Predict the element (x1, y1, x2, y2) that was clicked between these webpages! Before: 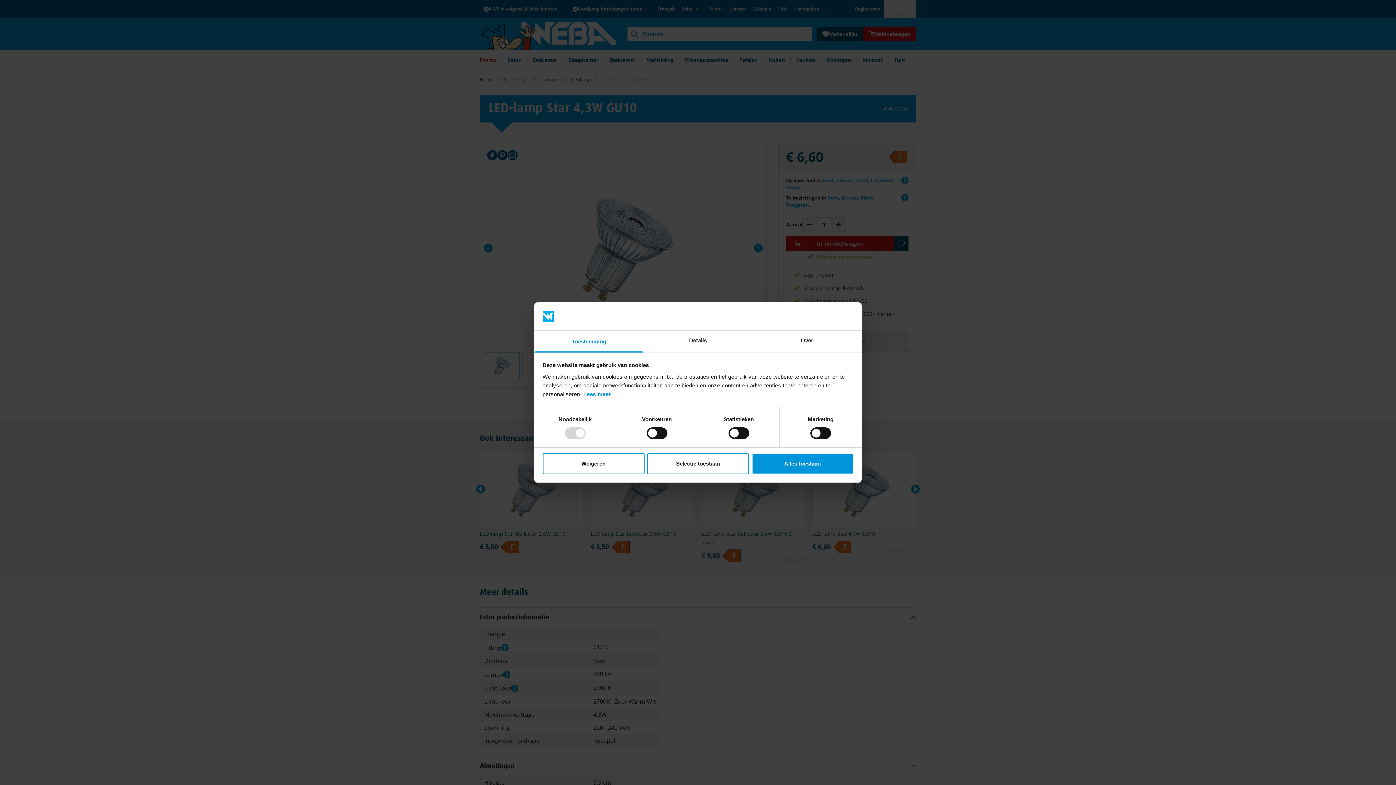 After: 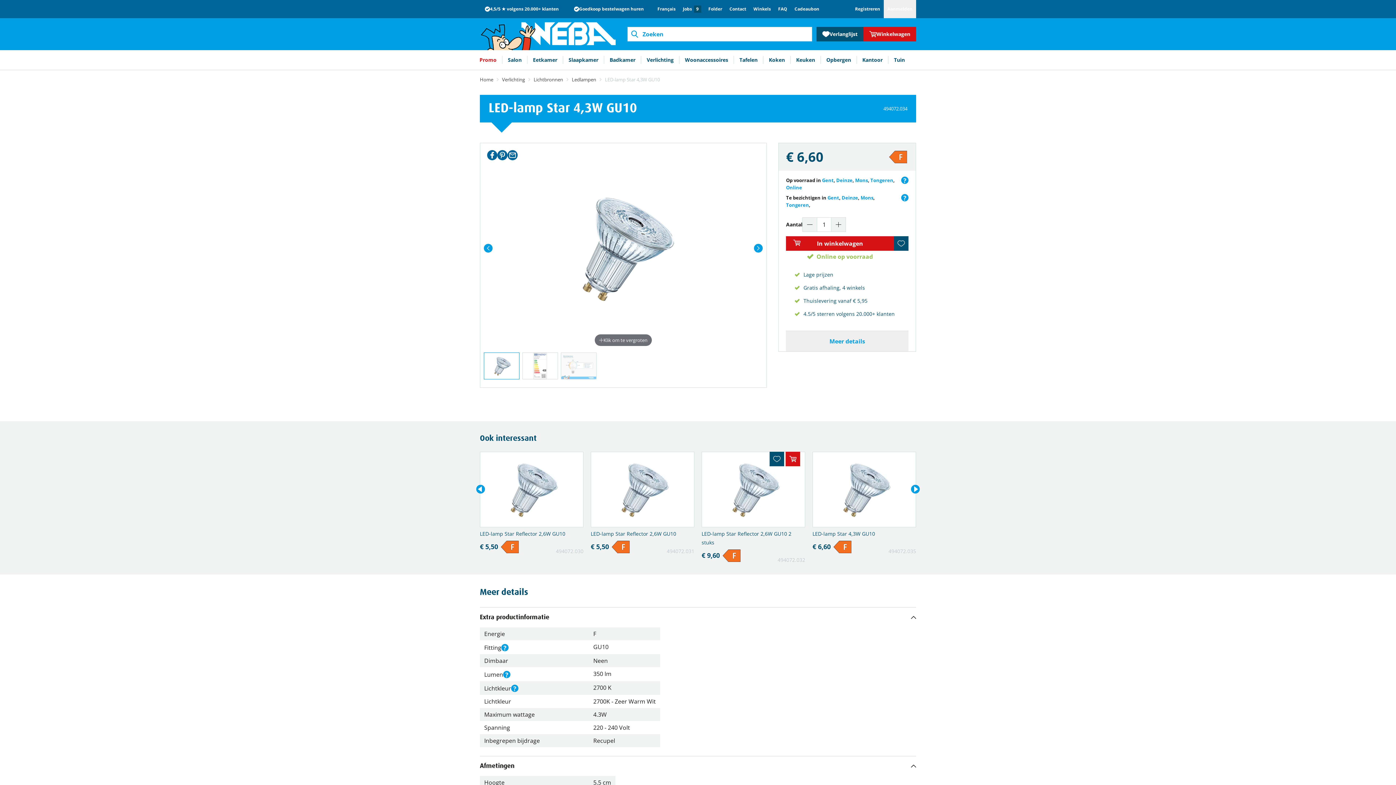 Action: label: Selectie toestaan bbox: (647, 453, 749, 474)